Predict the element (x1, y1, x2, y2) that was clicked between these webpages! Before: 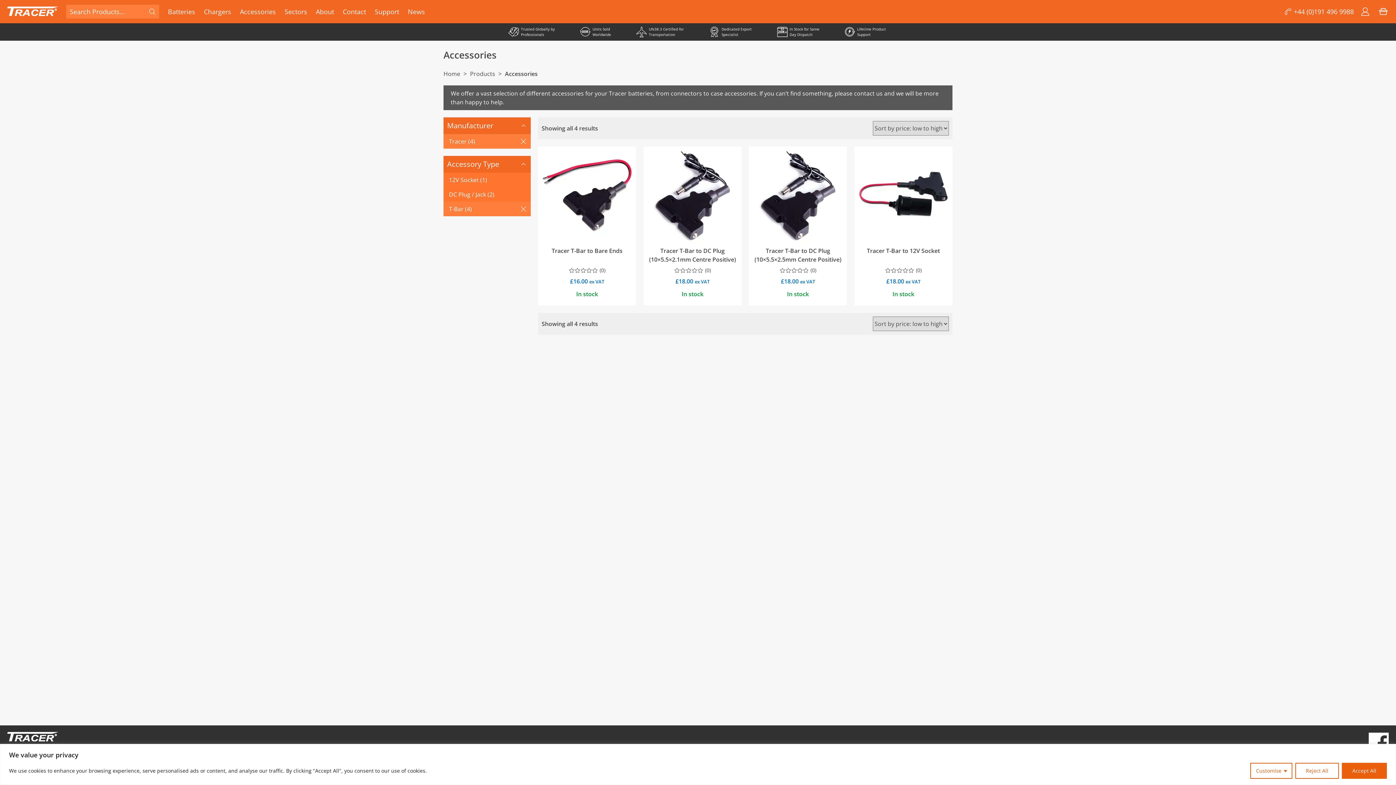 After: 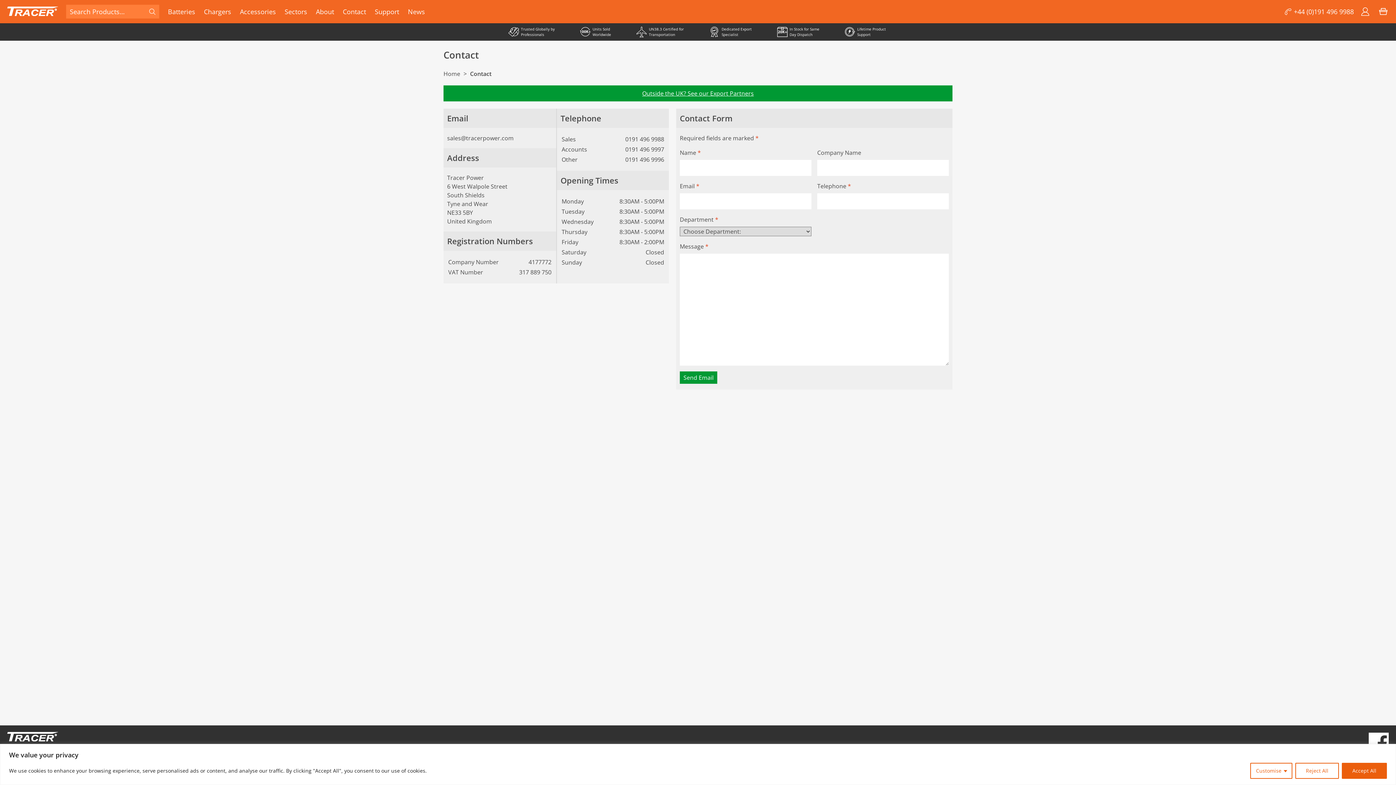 Action: label: Contact bbox: (338, 0, 370, 23)